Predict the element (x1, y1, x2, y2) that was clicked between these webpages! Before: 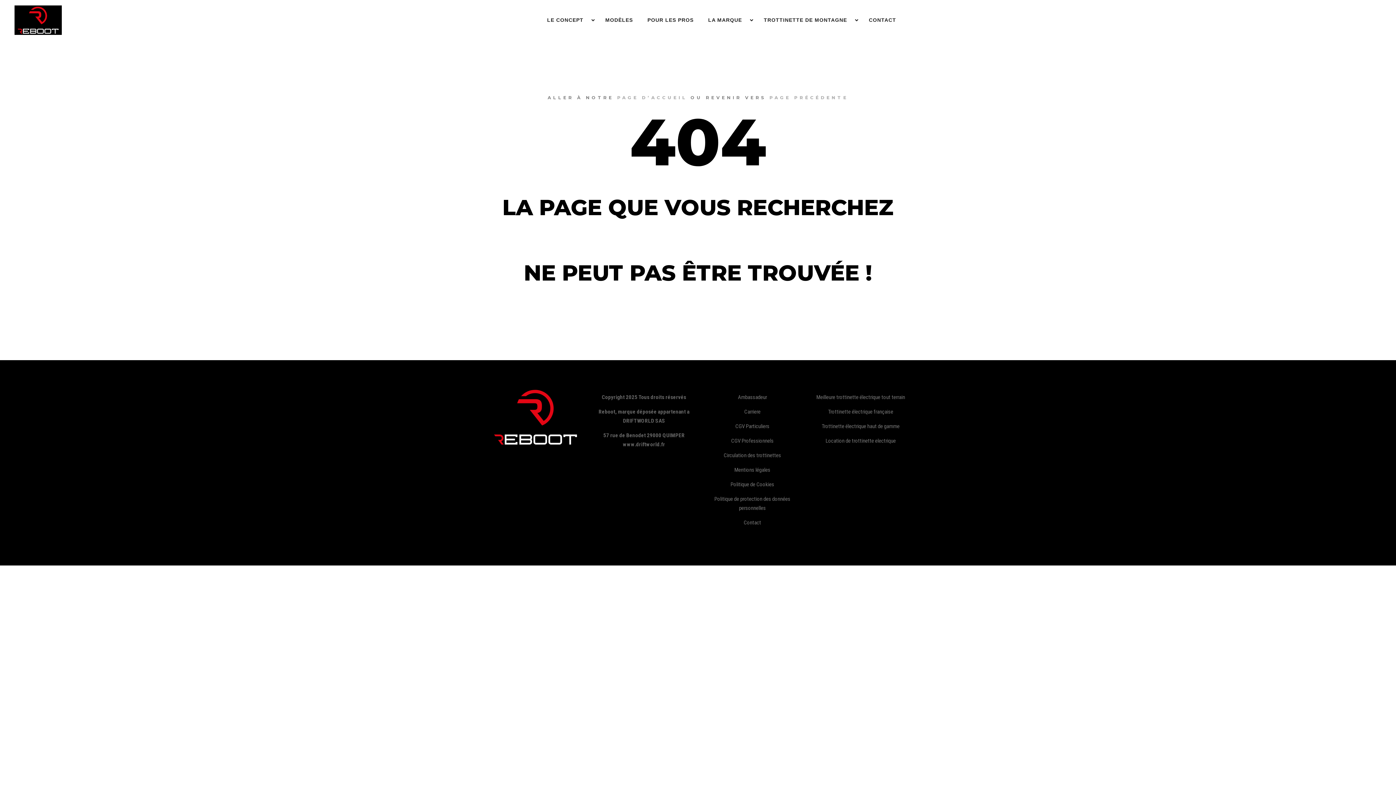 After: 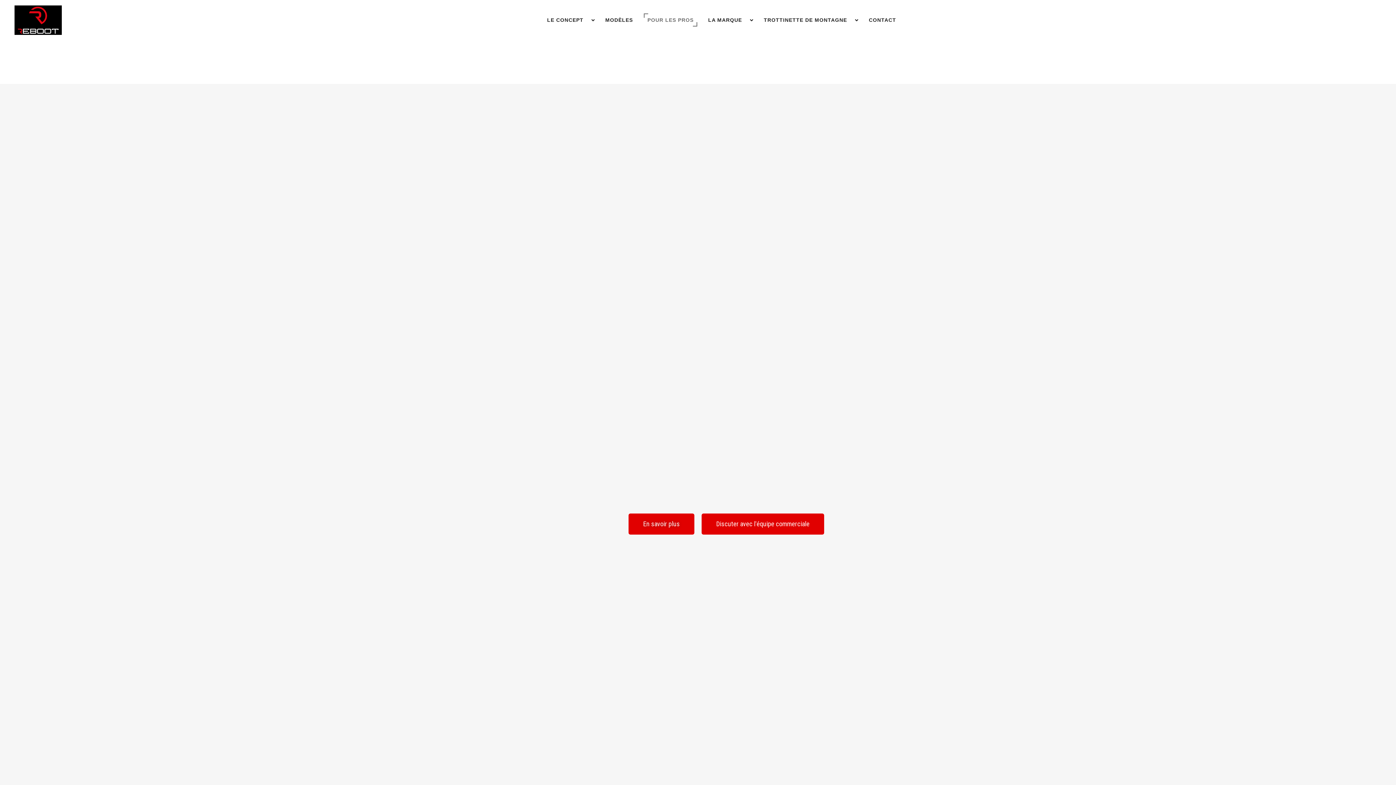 Action: bbox: (640, 0, 701, 40) label: POUR LES PROS